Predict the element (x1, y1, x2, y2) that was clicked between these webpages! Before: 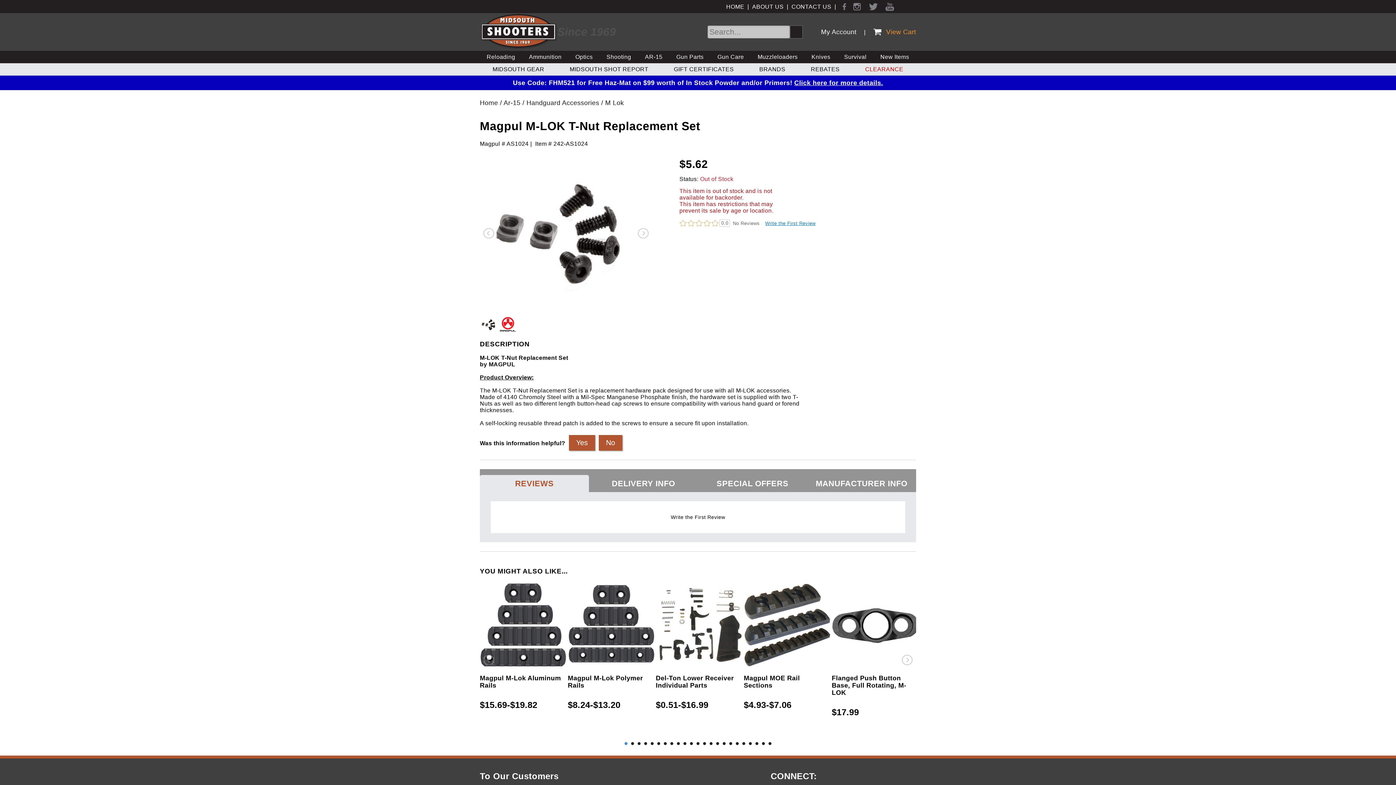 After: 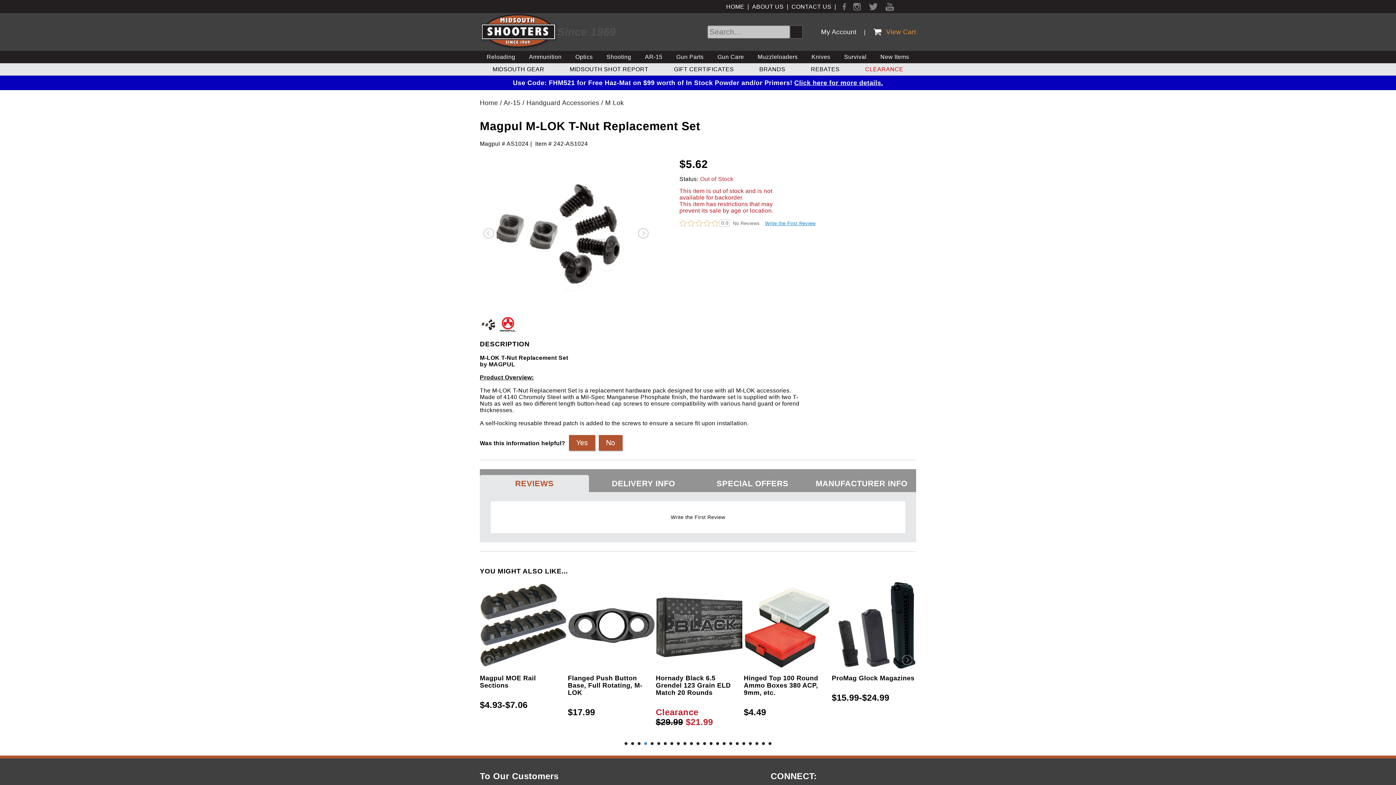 Action: label: 4 bbox: (644, 742, 647, 745)